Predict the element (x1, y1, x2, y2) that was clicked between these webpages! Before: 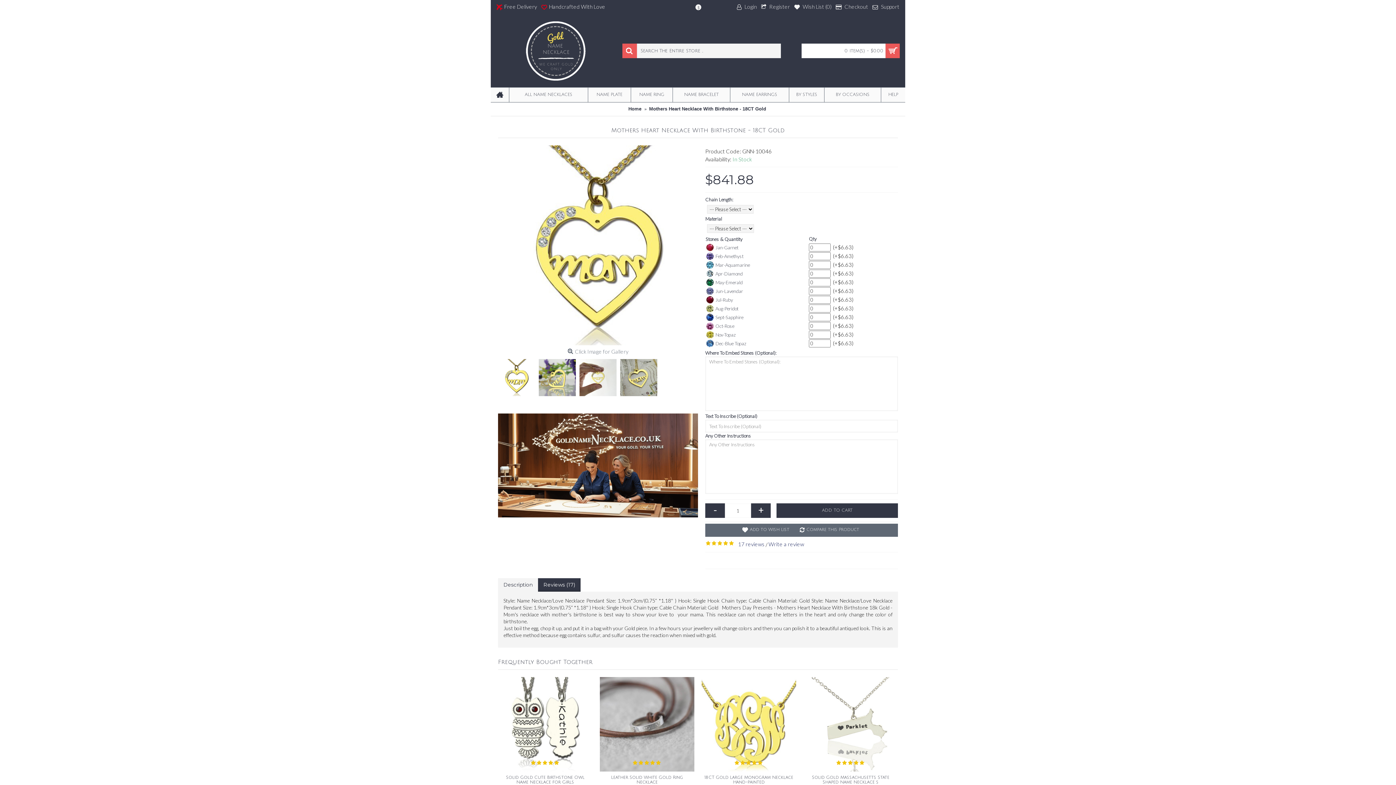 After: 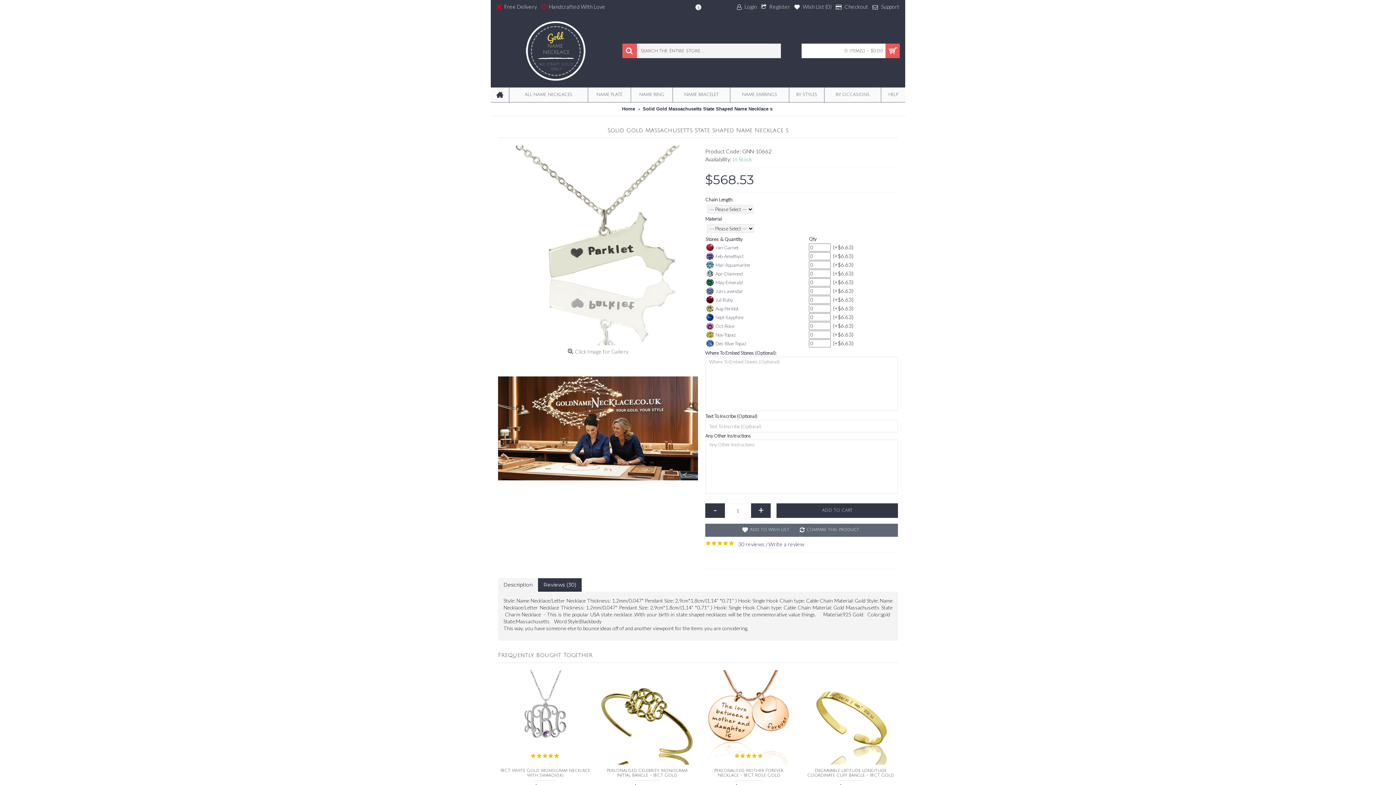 Action: bbox: (803, 677, 898, 772)